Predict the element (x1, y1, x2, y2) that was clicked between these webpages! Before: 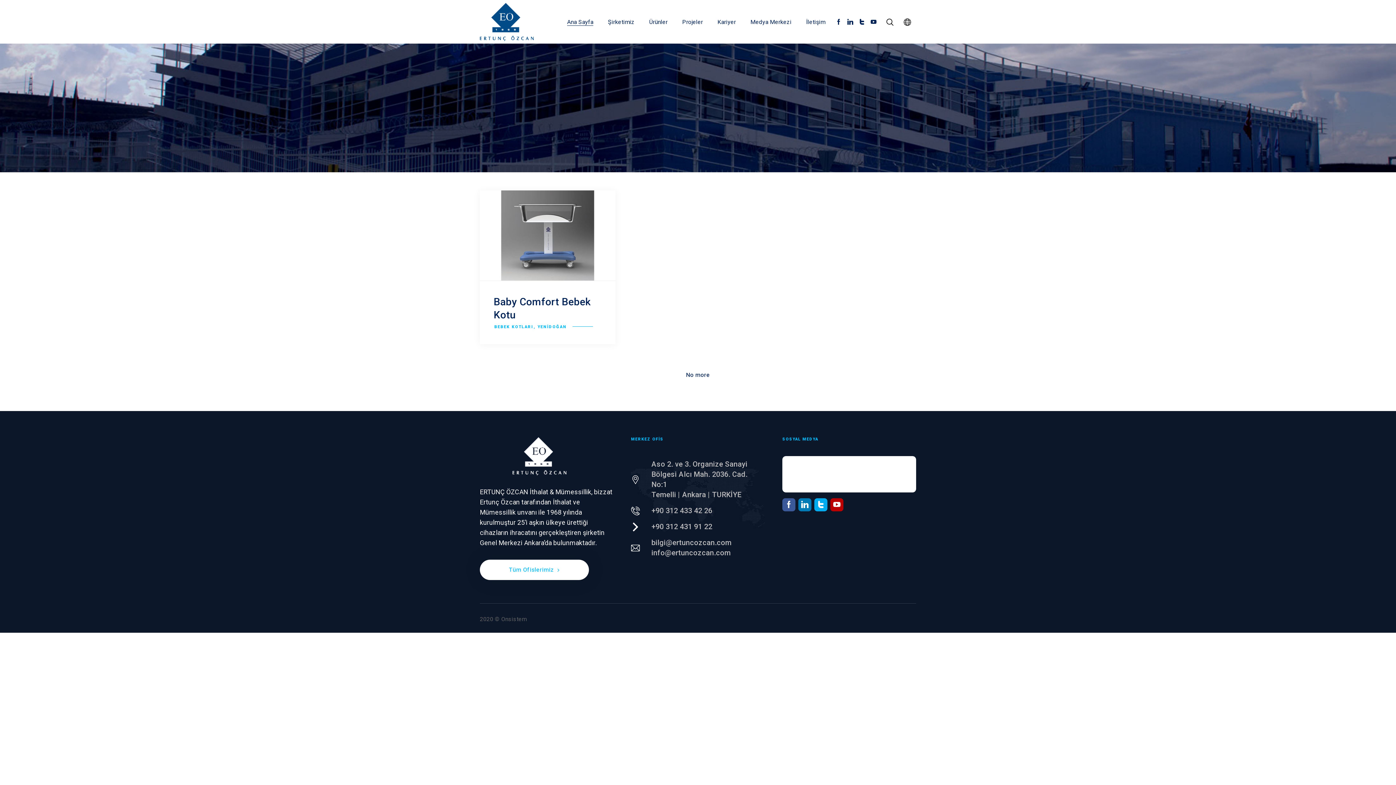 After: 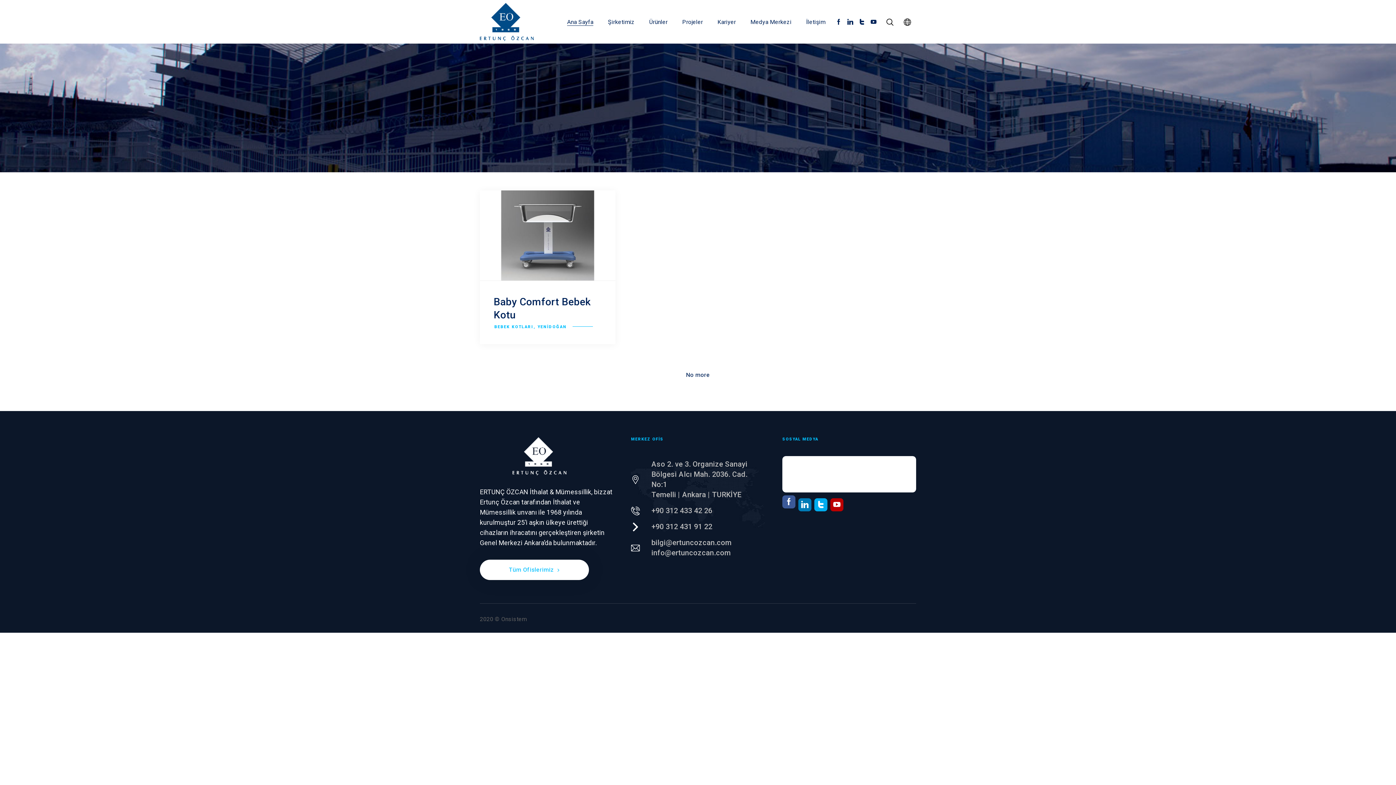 Action: bbox: (782, 498, 795, 511)